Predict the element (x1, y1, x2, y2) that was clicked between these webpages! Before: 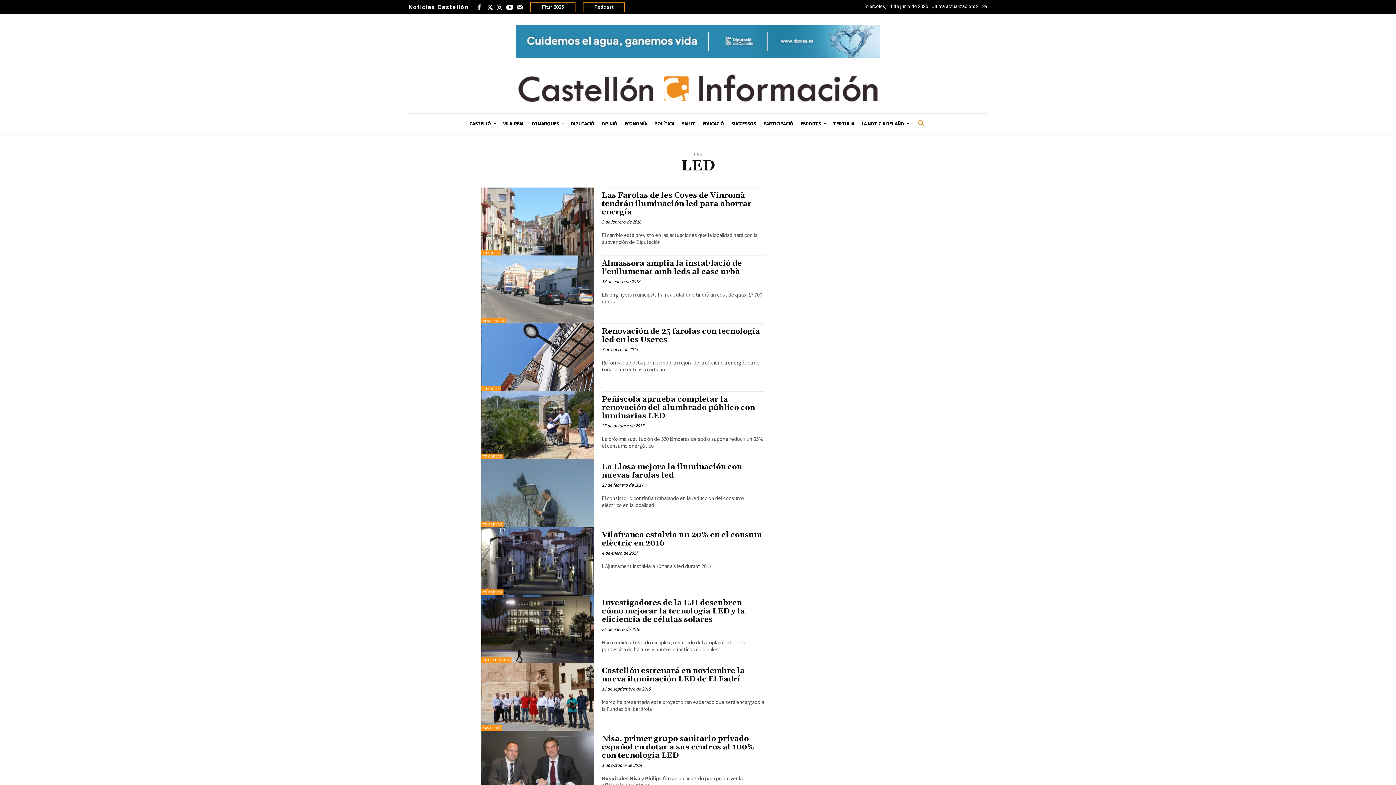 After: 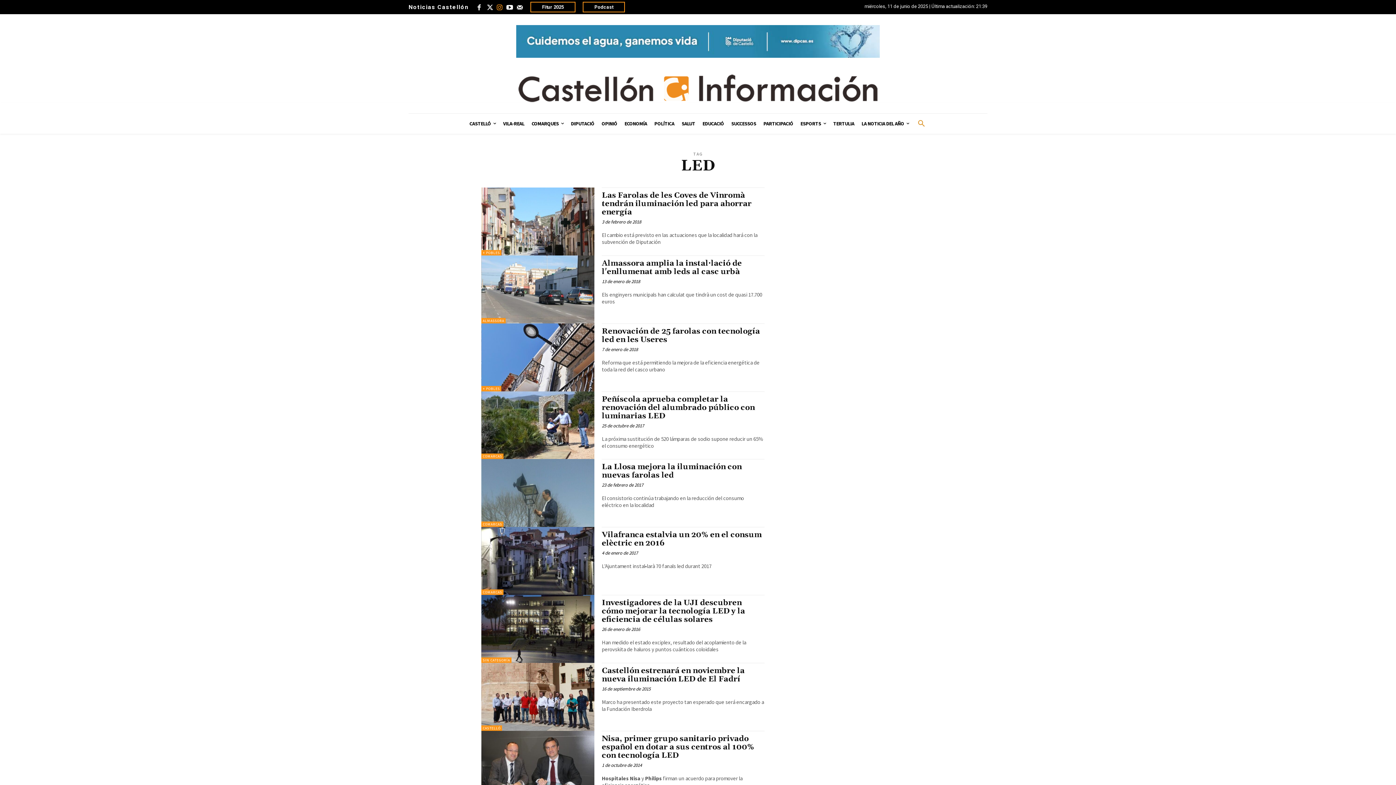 Action: bbox: (496, 3, 502, 10)